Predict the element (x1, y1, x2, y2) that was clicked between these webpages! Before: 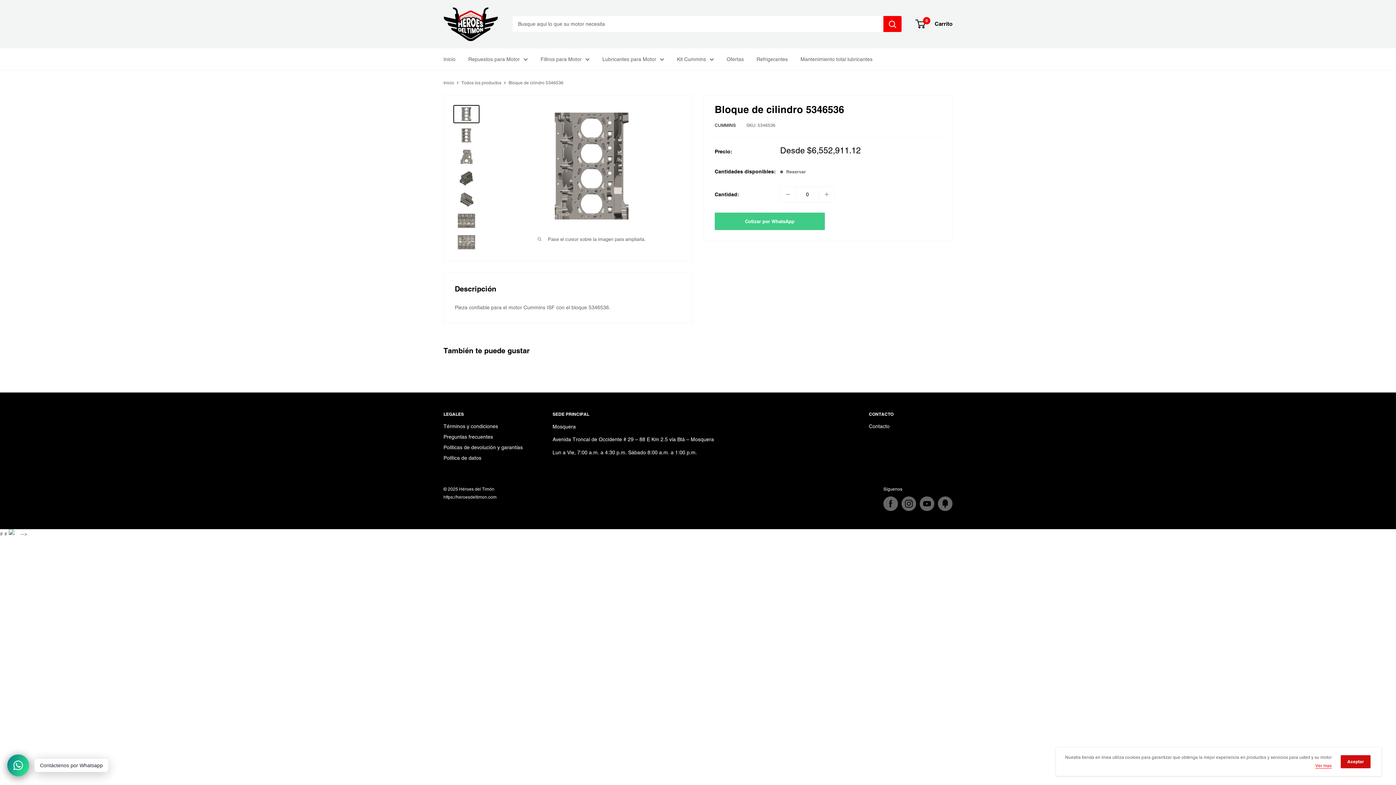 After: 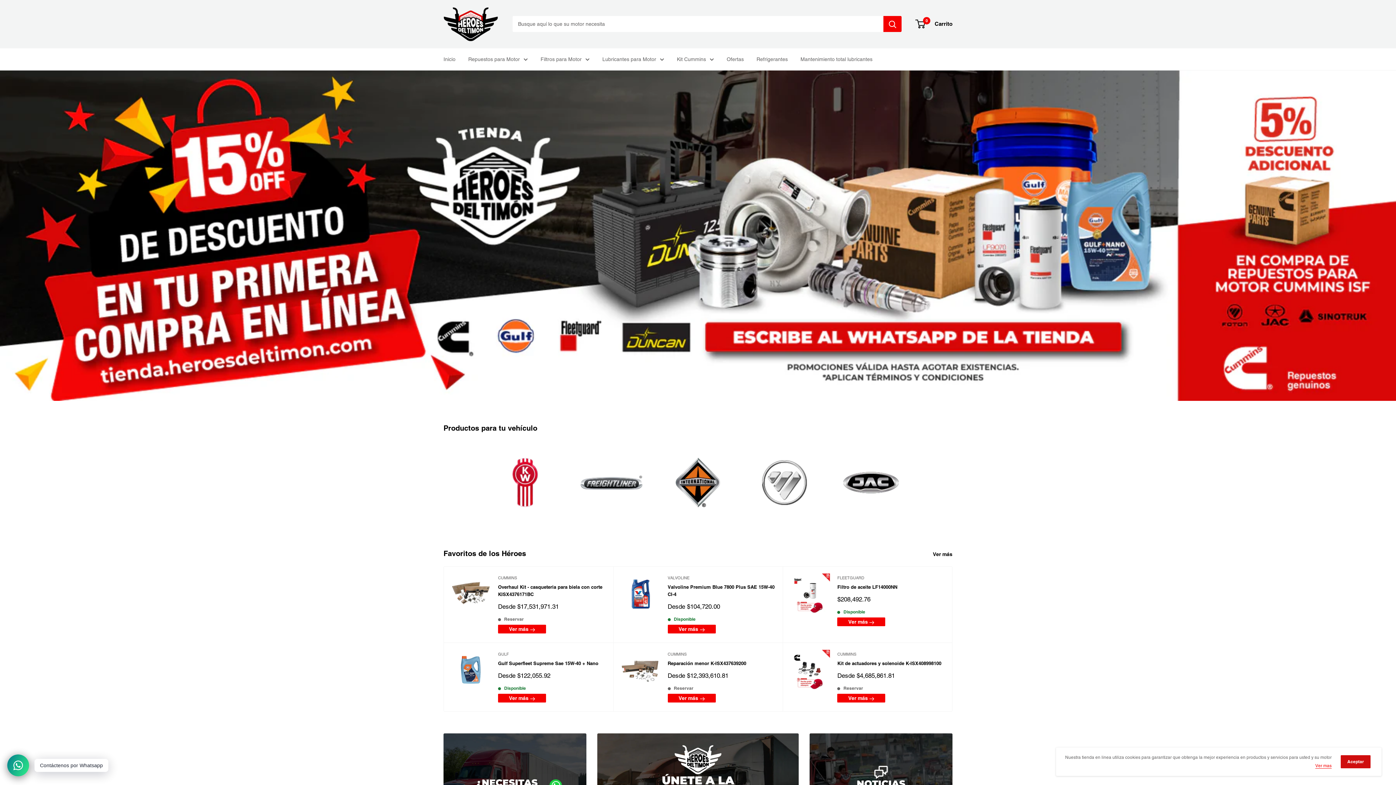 Action: label: Tienda Heroes del Timon bbox: (443, 7, 498, 41)